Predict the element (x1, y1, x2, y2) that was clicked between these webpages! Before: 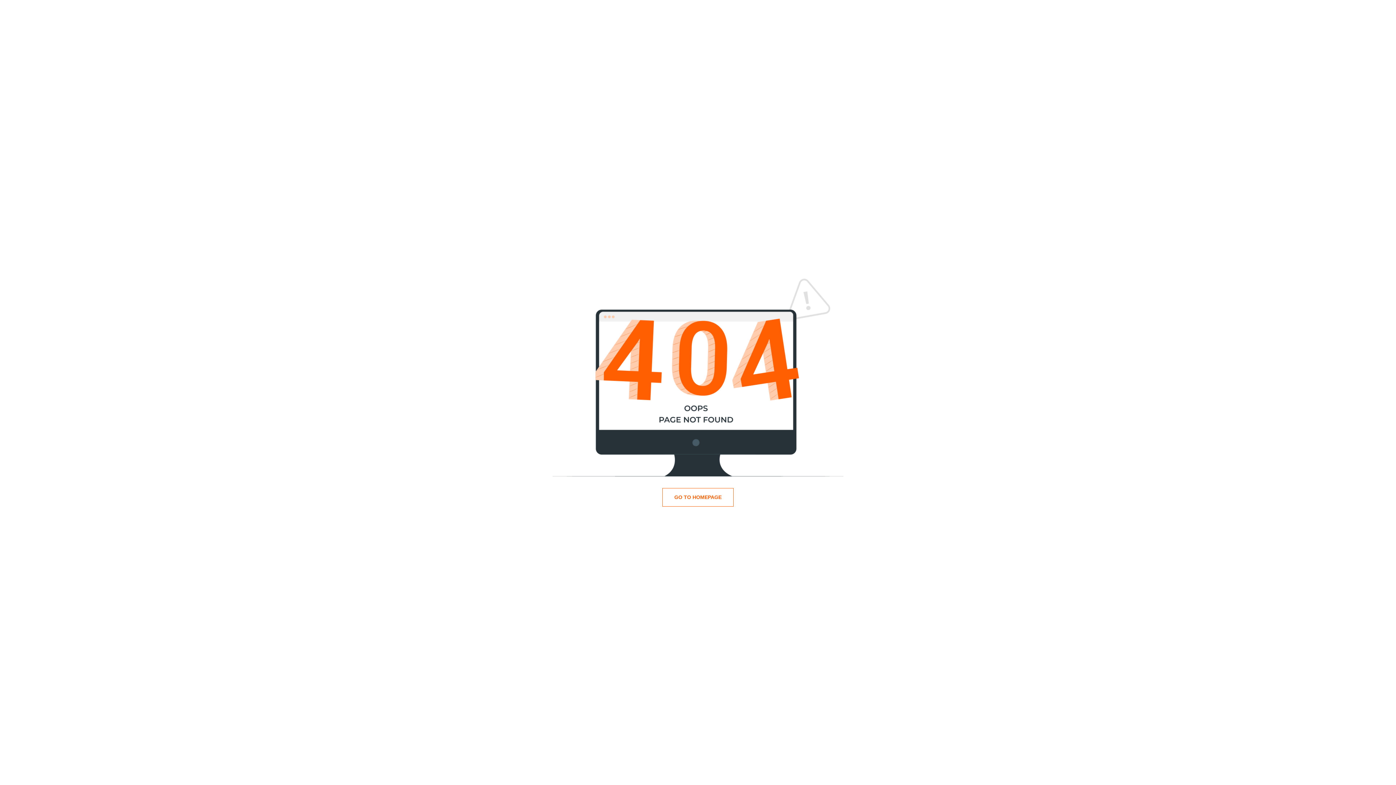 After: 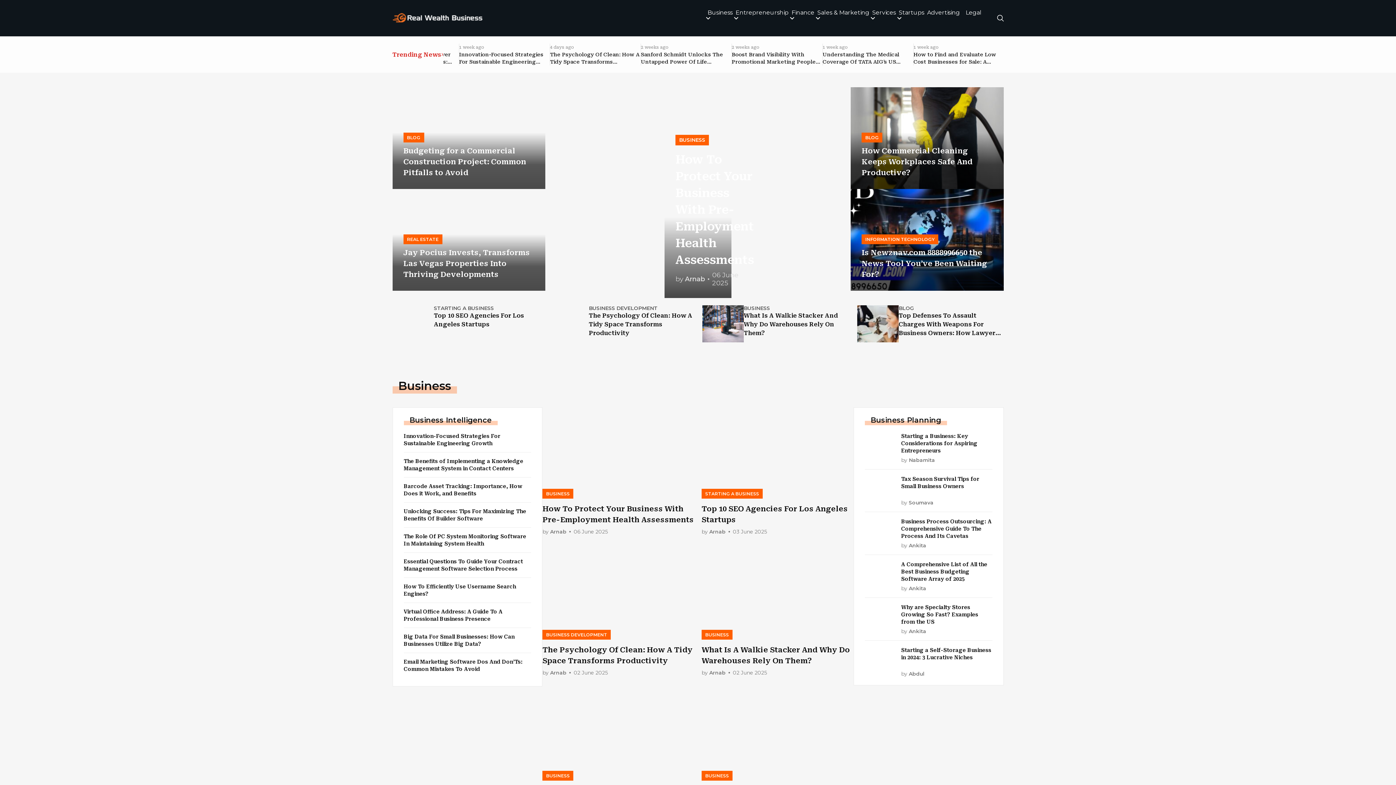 Action: bbox: (662, 488, 733, 506) label: GO TO HOMEPAGE